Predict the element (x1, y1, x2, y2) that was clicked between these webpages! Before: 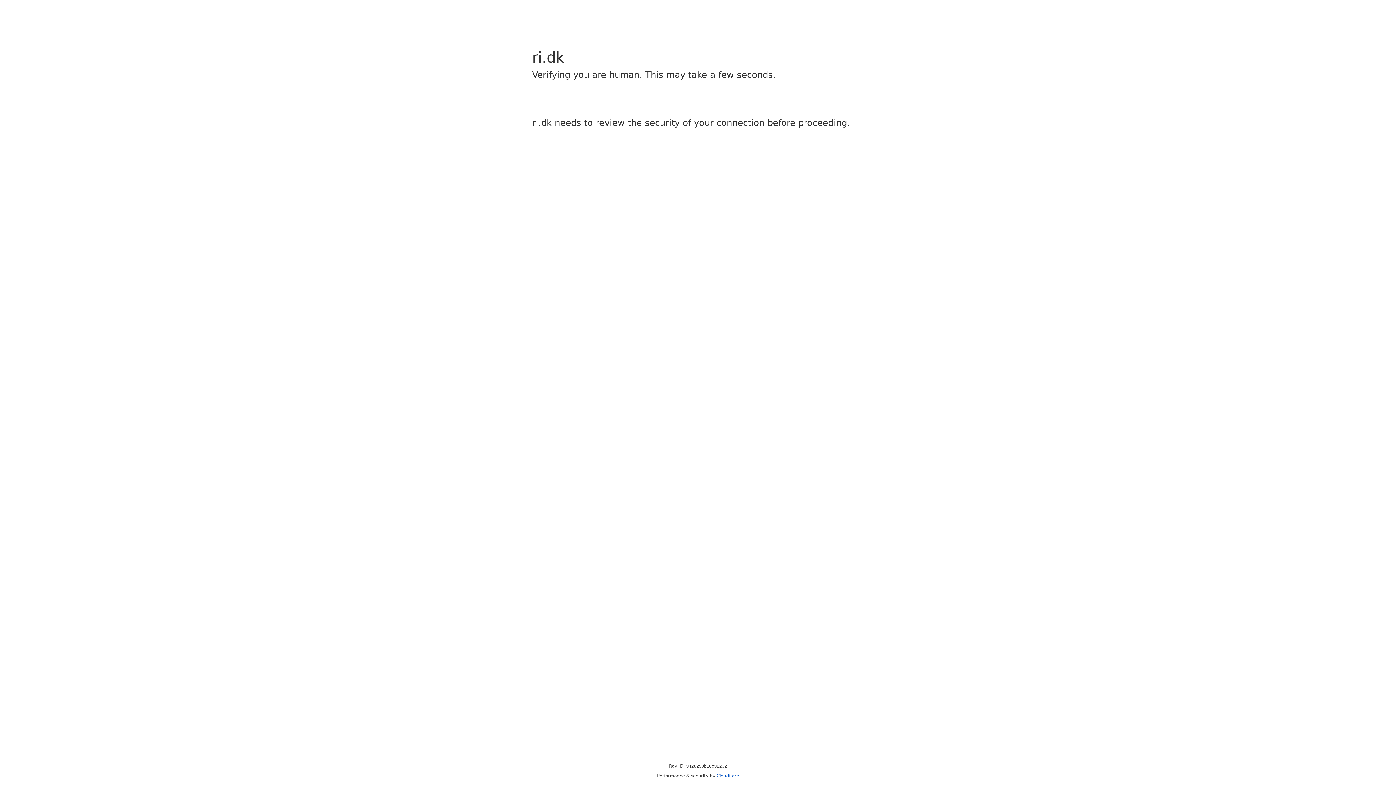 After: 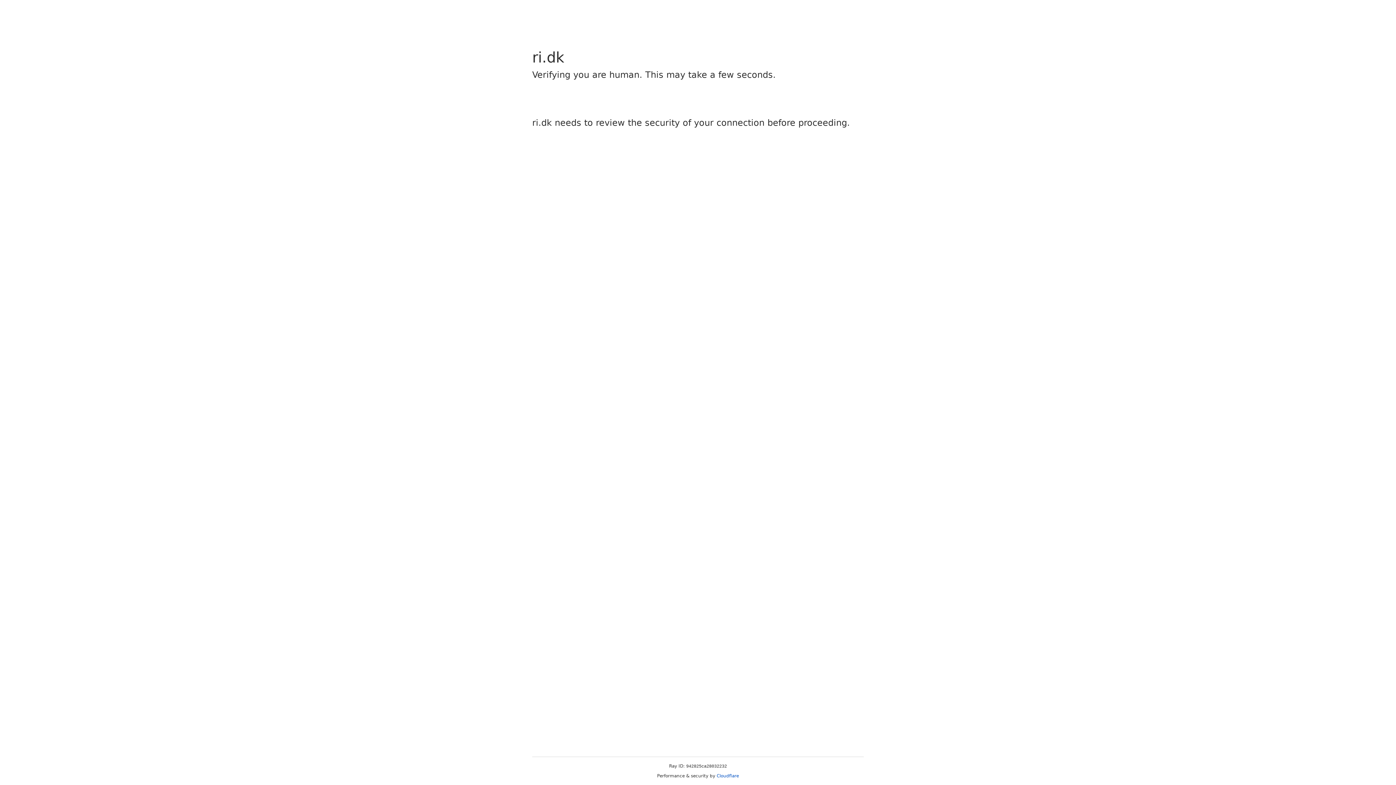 Action: bbox: (716, 773, 739, 778) label: Cloudflare